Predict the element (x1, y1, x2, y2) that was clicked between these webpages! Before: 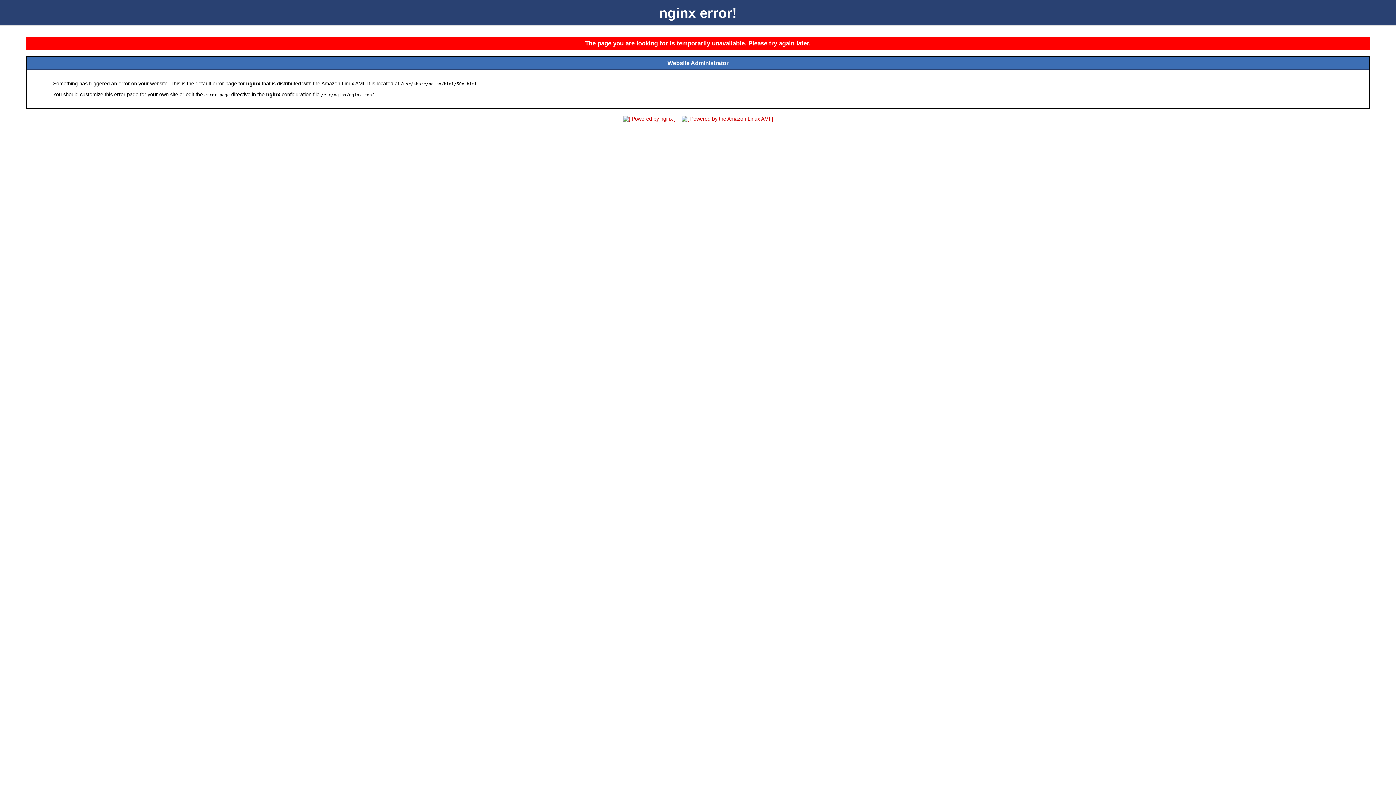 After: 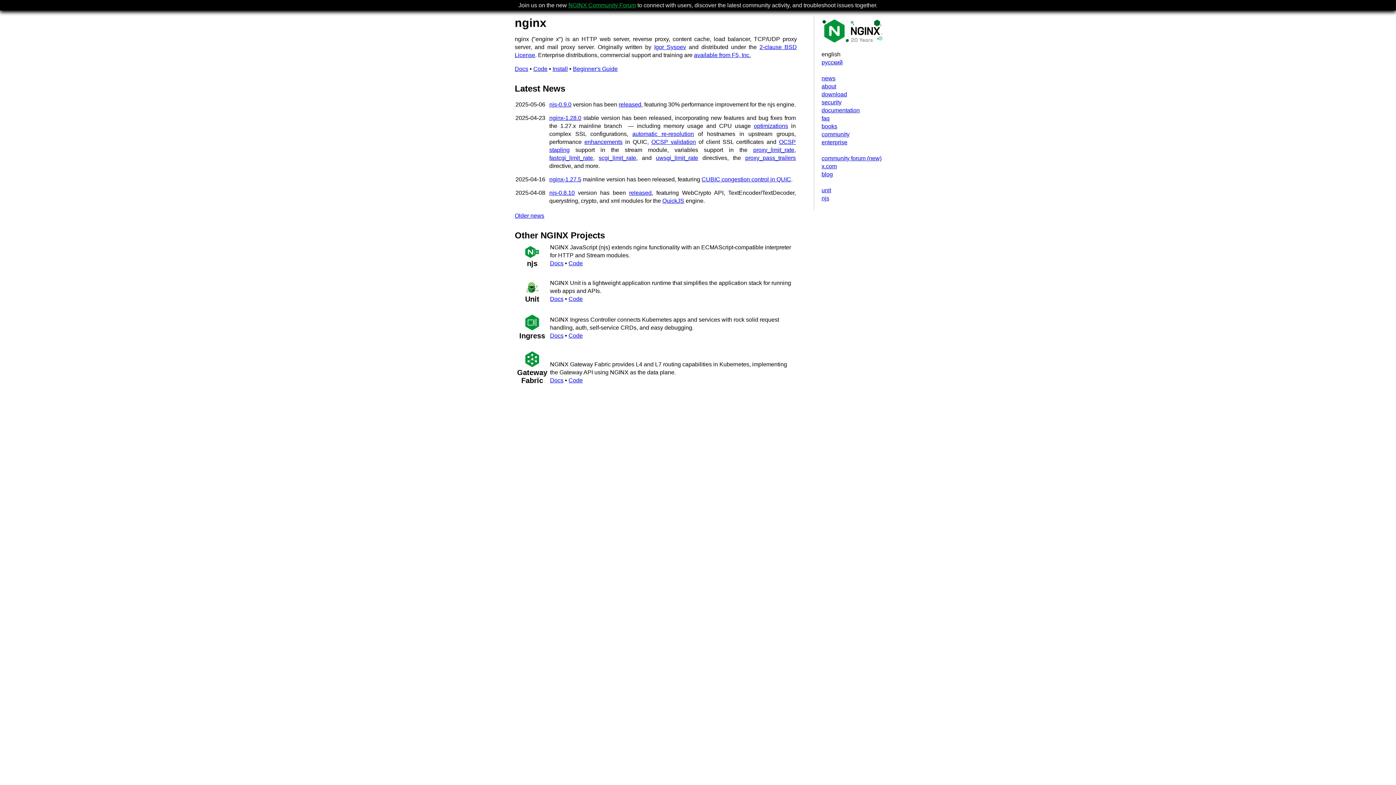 Action: bbox: (620, 116, 678, 121)